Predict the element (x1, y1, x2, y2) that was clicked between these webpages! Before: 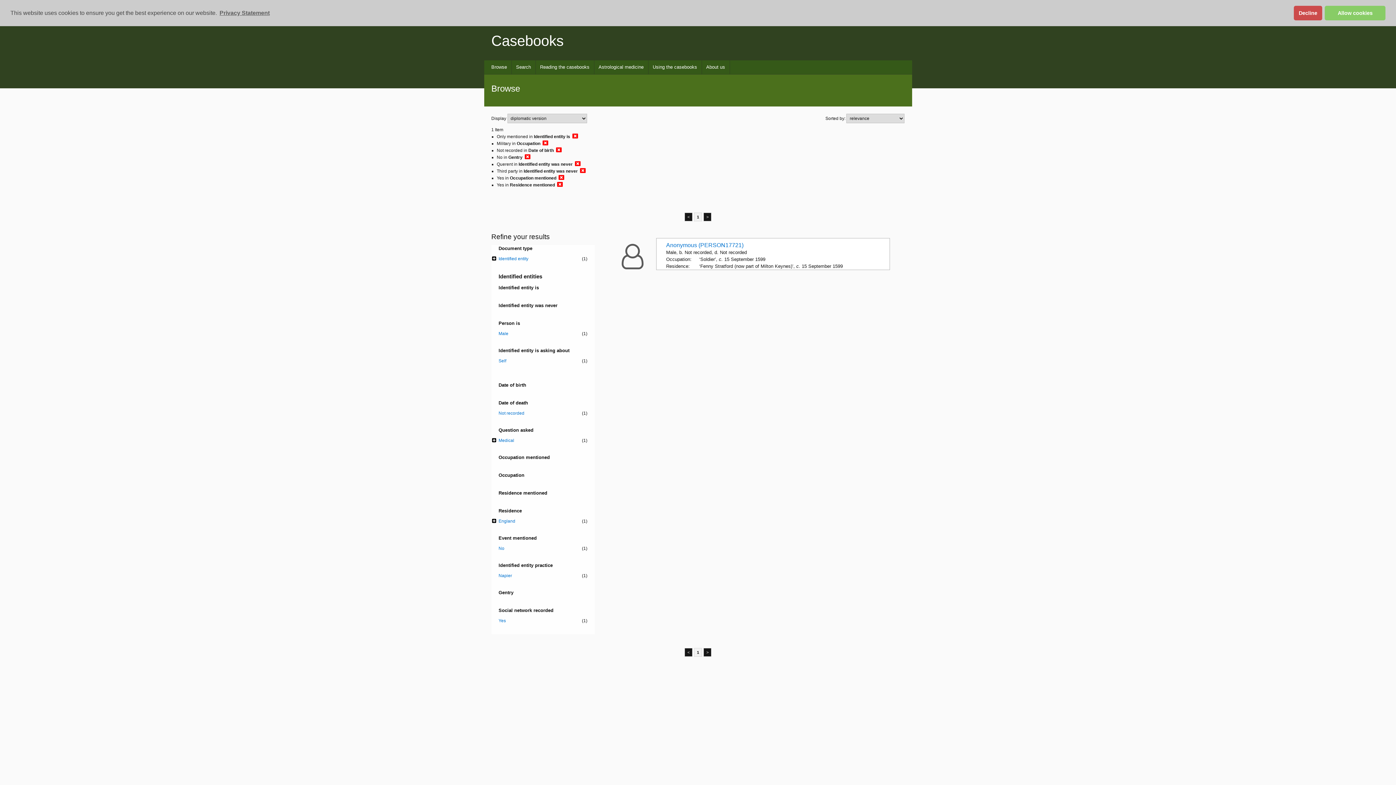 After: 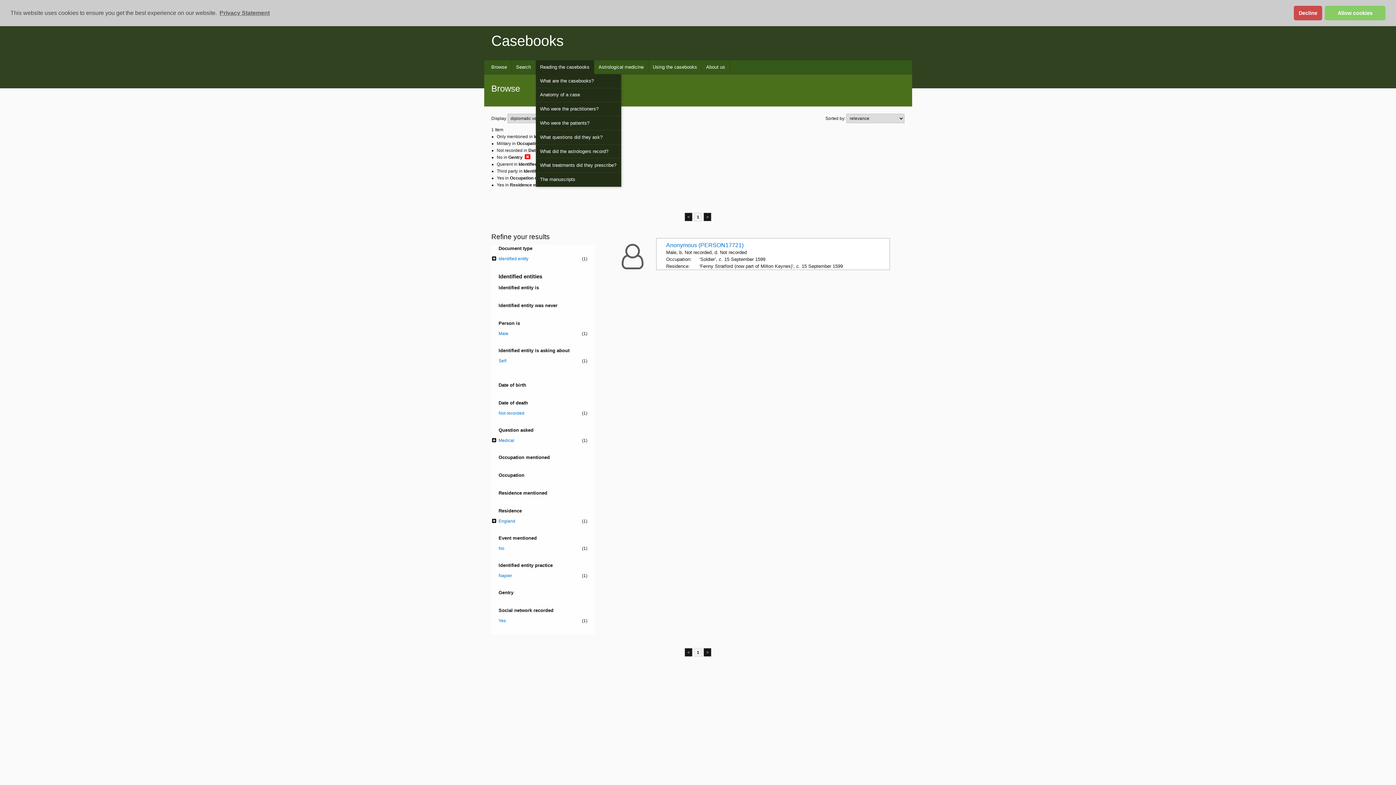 Action: label: Reading the casebooks bbox: (535, 60, 594, 74)